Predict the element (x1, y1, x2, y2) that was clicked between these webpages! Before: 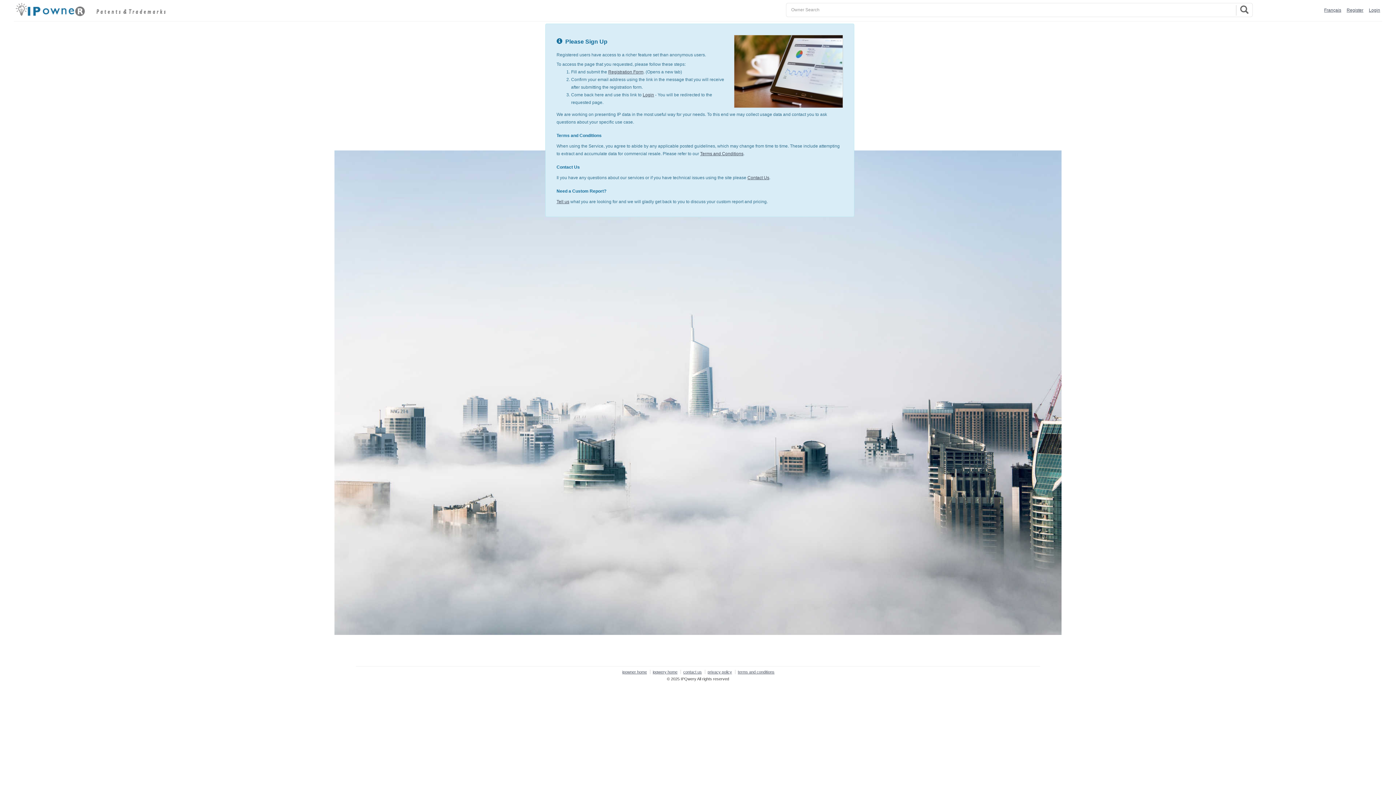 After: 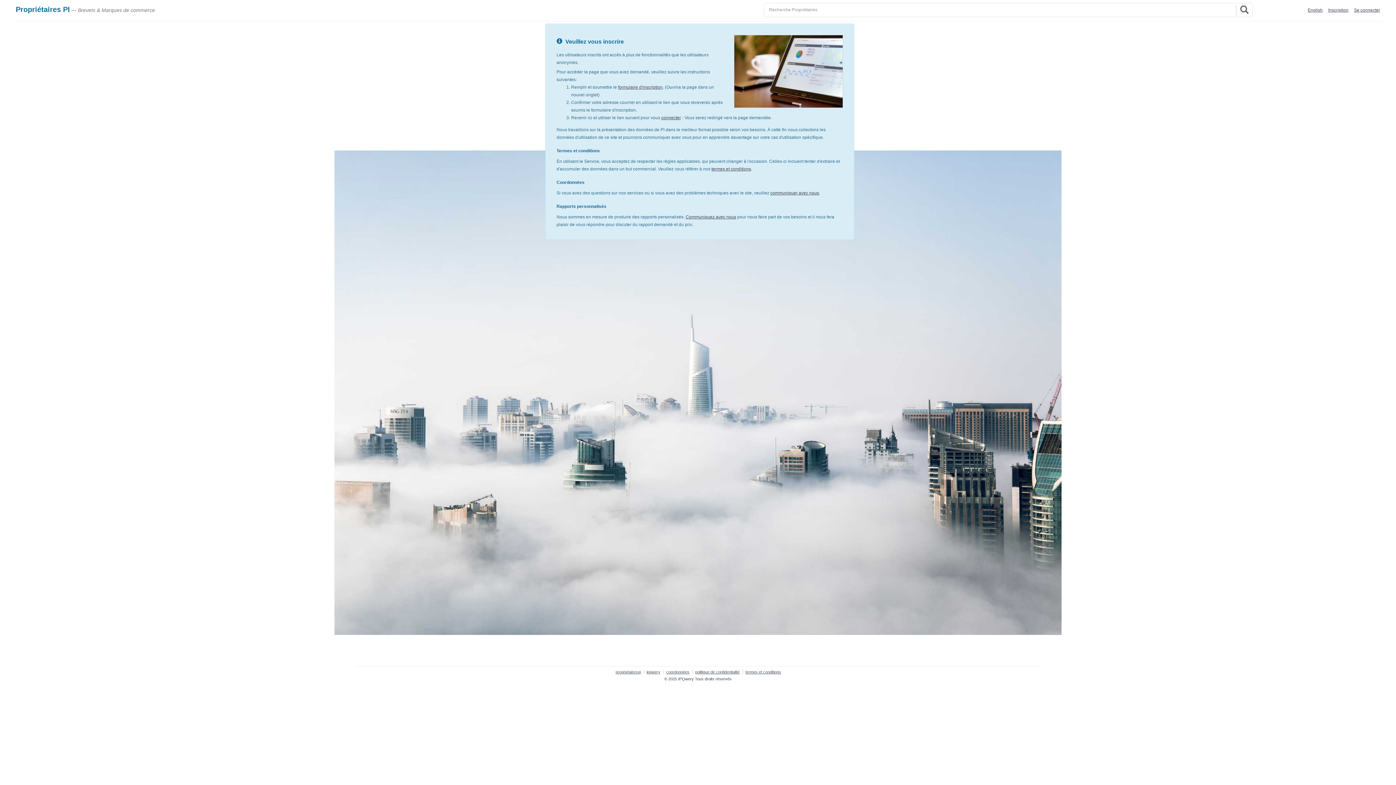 Action: label: Français bbox: (1324, 7, 1341, 12)